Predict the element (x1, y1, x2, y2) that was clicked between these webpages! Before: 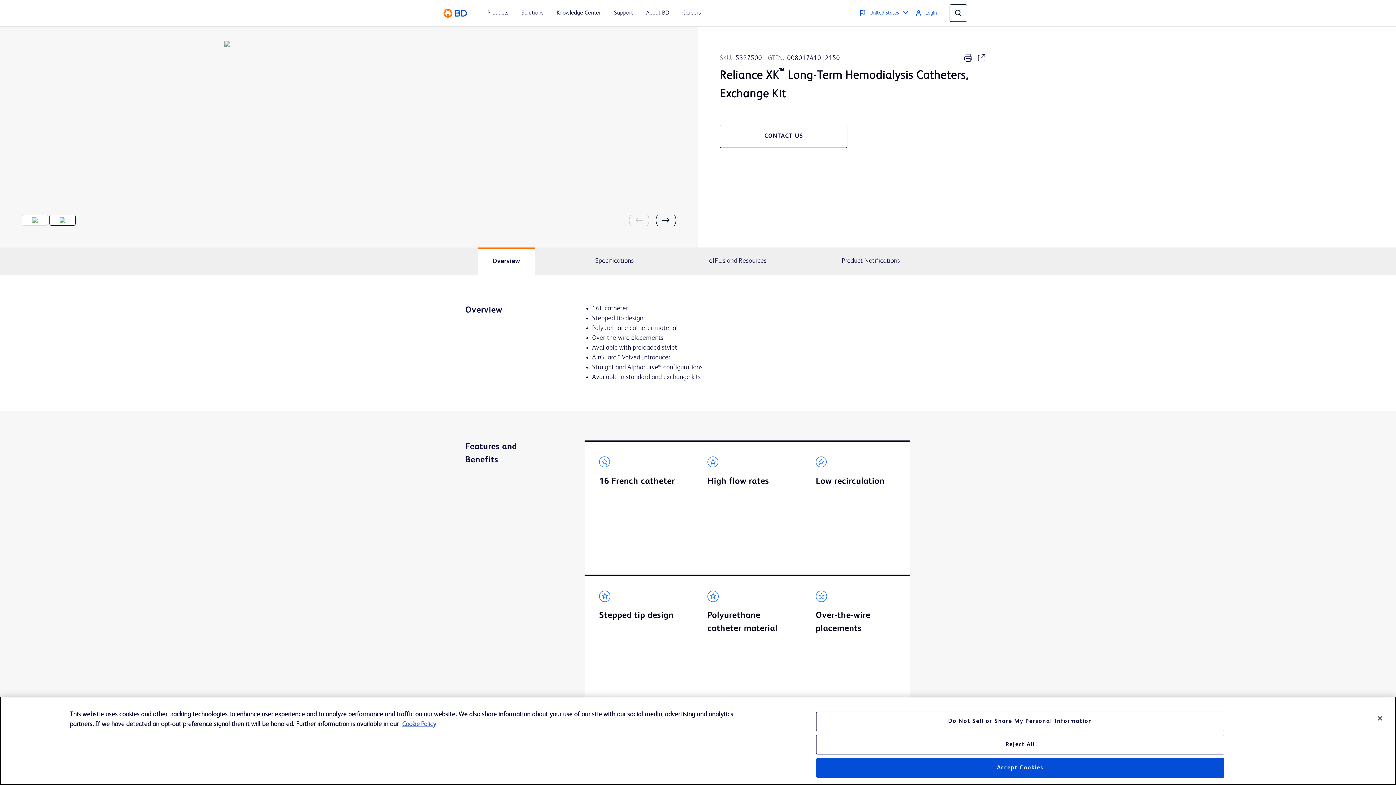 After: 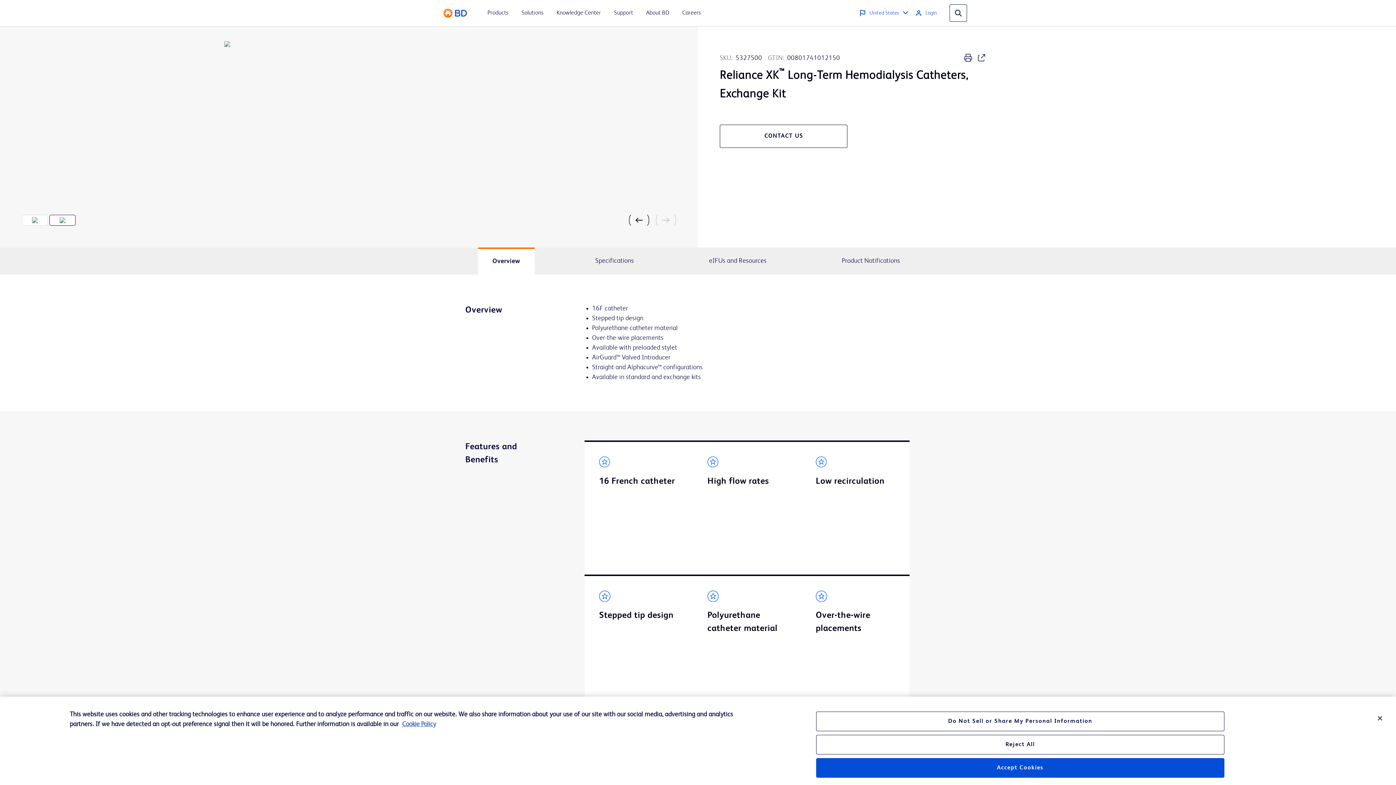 Action: bbox: (629, 214, 655, 225)